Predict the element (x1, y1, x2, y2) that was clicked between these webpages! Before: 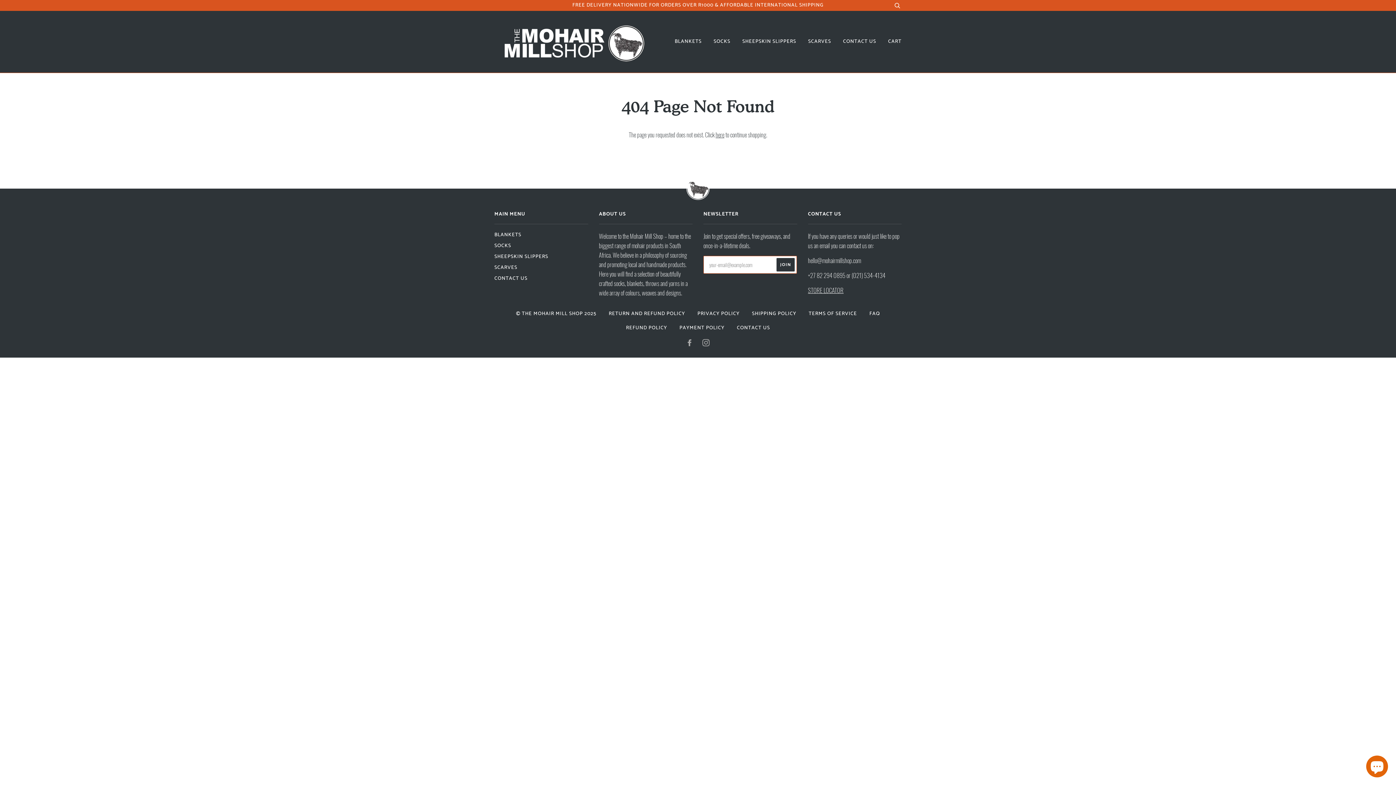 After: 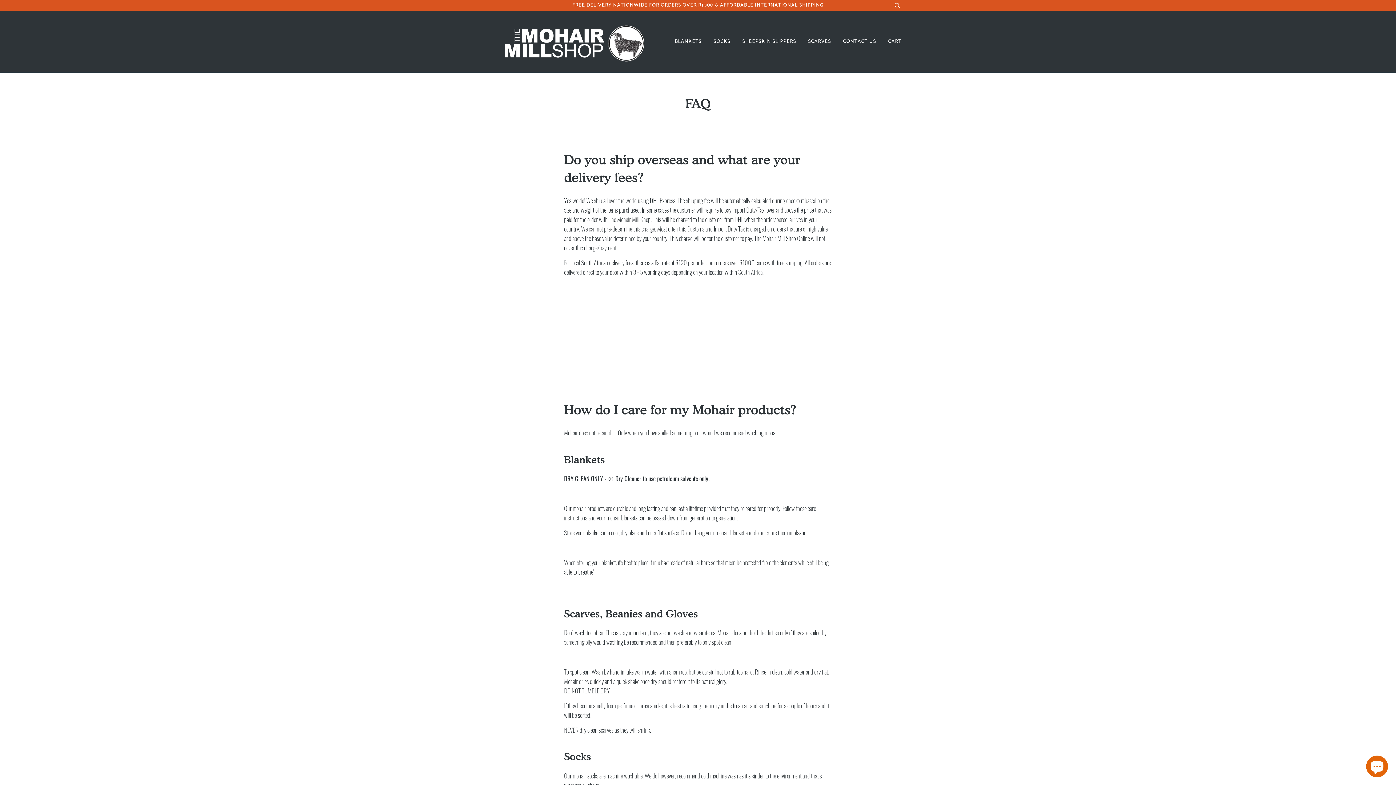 Action: bbox: (869, 309, 880, 318) label: FAQ